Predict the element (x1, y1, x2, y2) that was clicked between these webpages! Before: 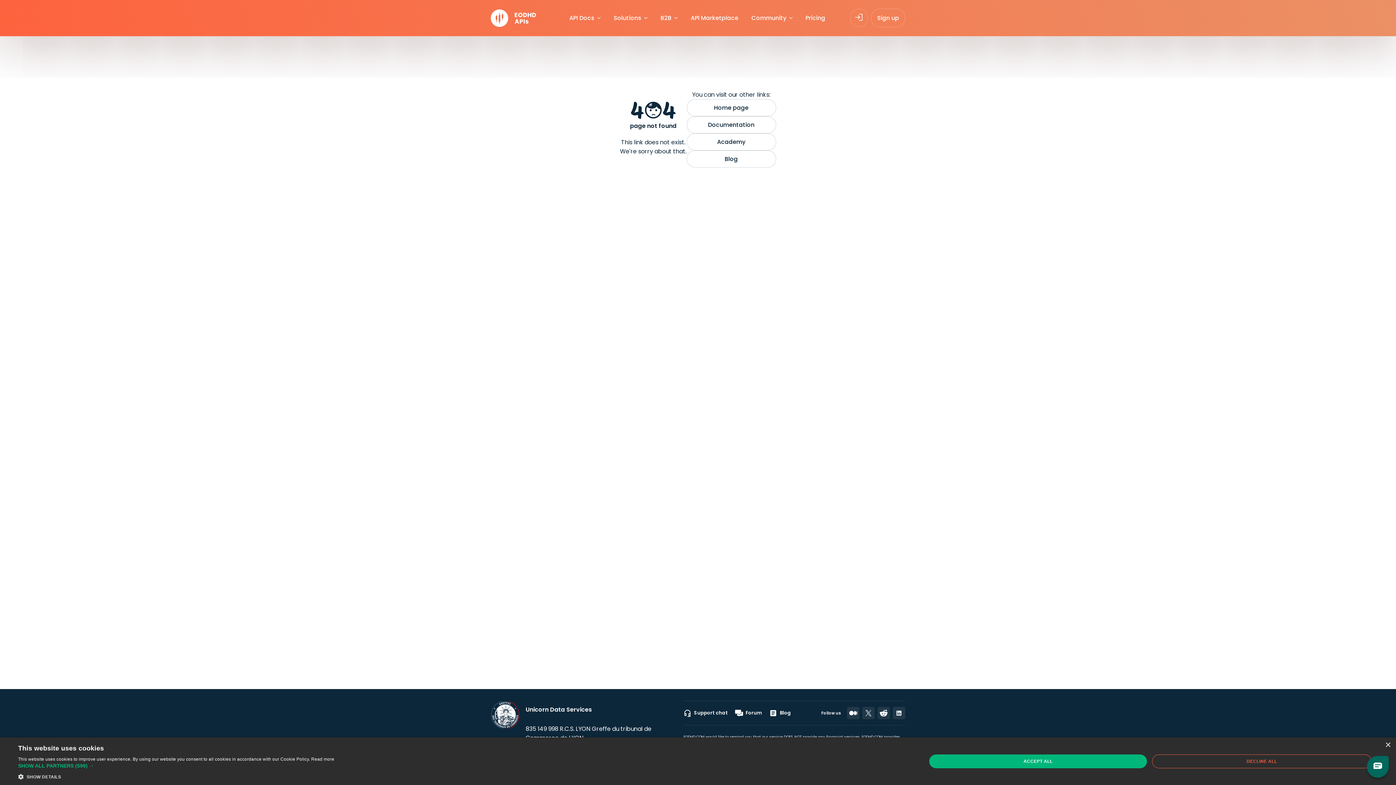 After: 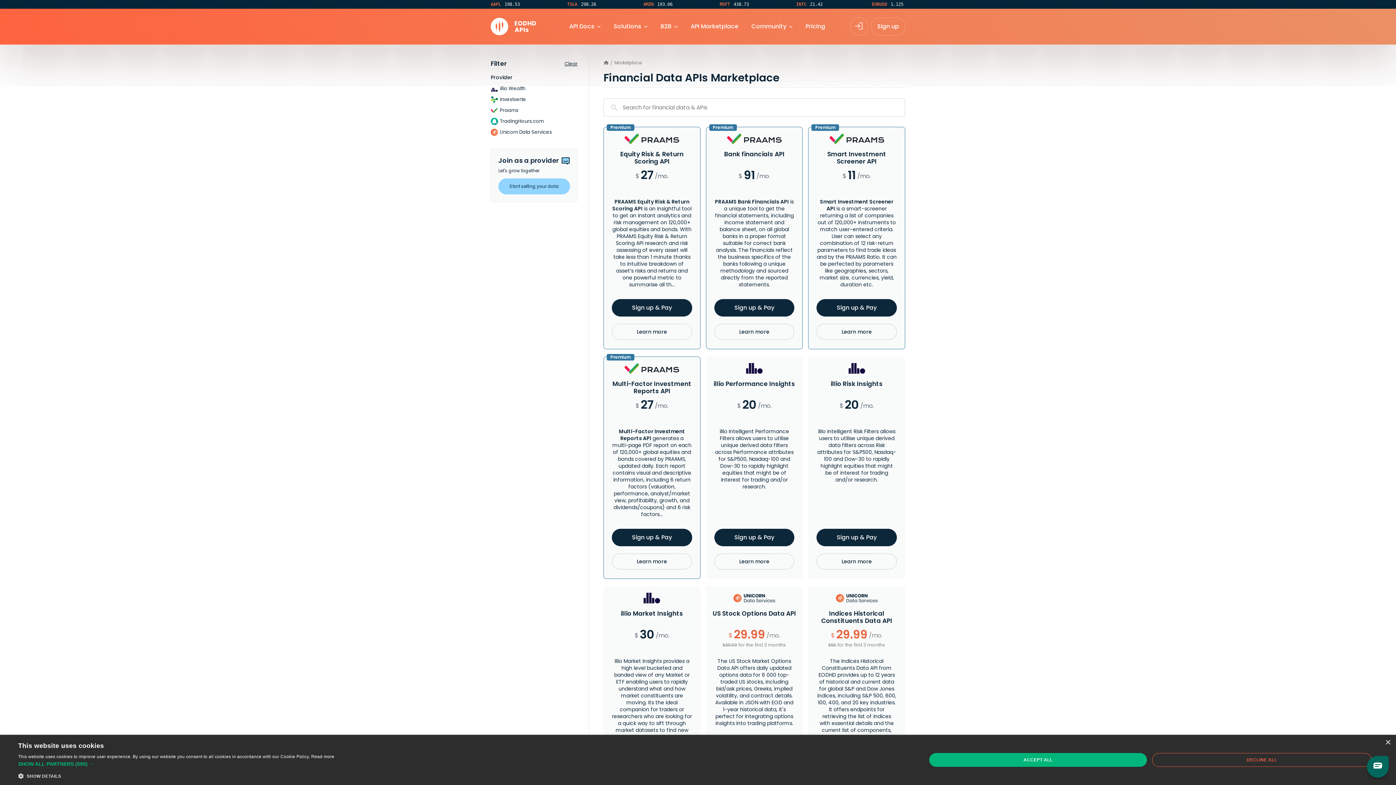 Action: label: API Marketplace bbox: (685, 9, 744, 26)